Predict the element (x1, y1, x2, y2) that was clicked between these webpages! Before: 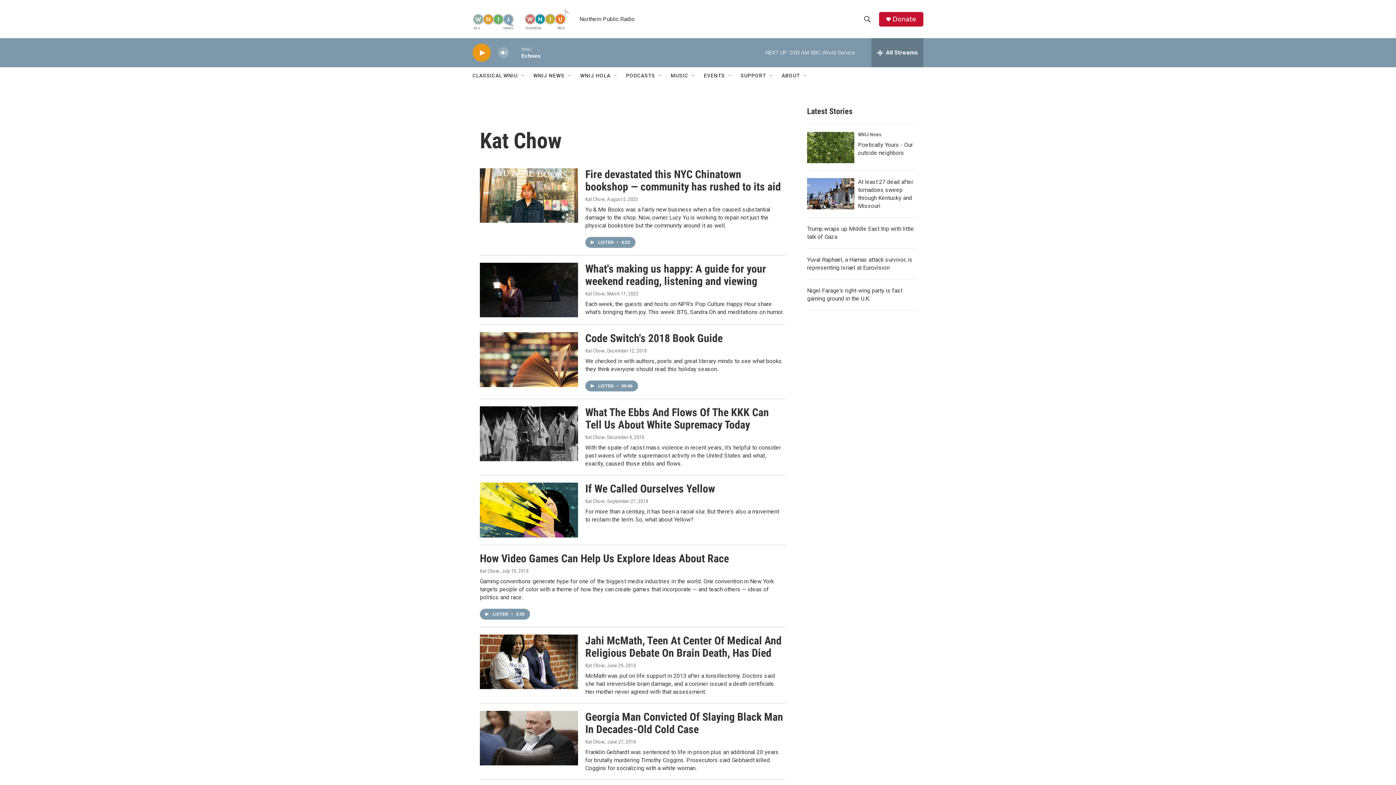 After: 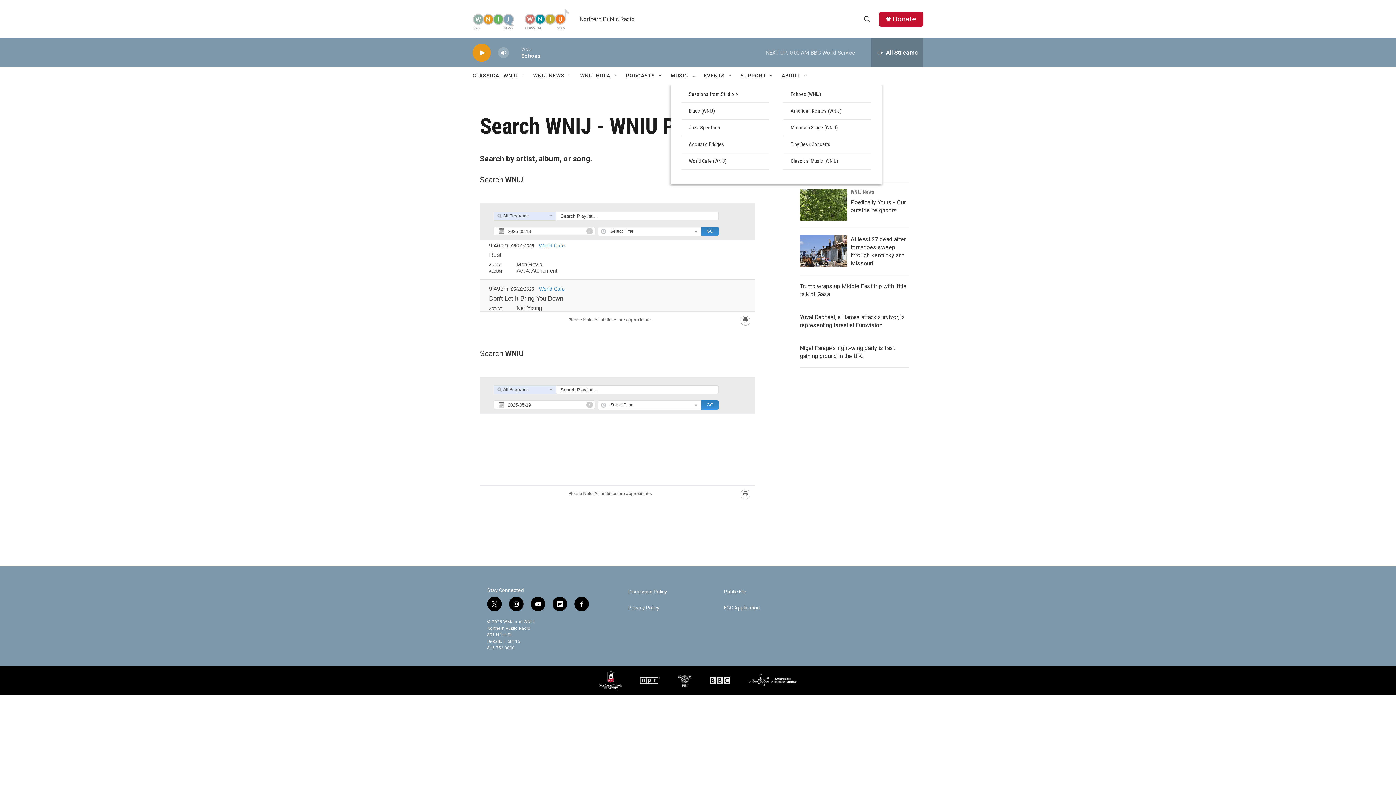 Action: bbox: (670, 67, 688, 84) label: MUSIC